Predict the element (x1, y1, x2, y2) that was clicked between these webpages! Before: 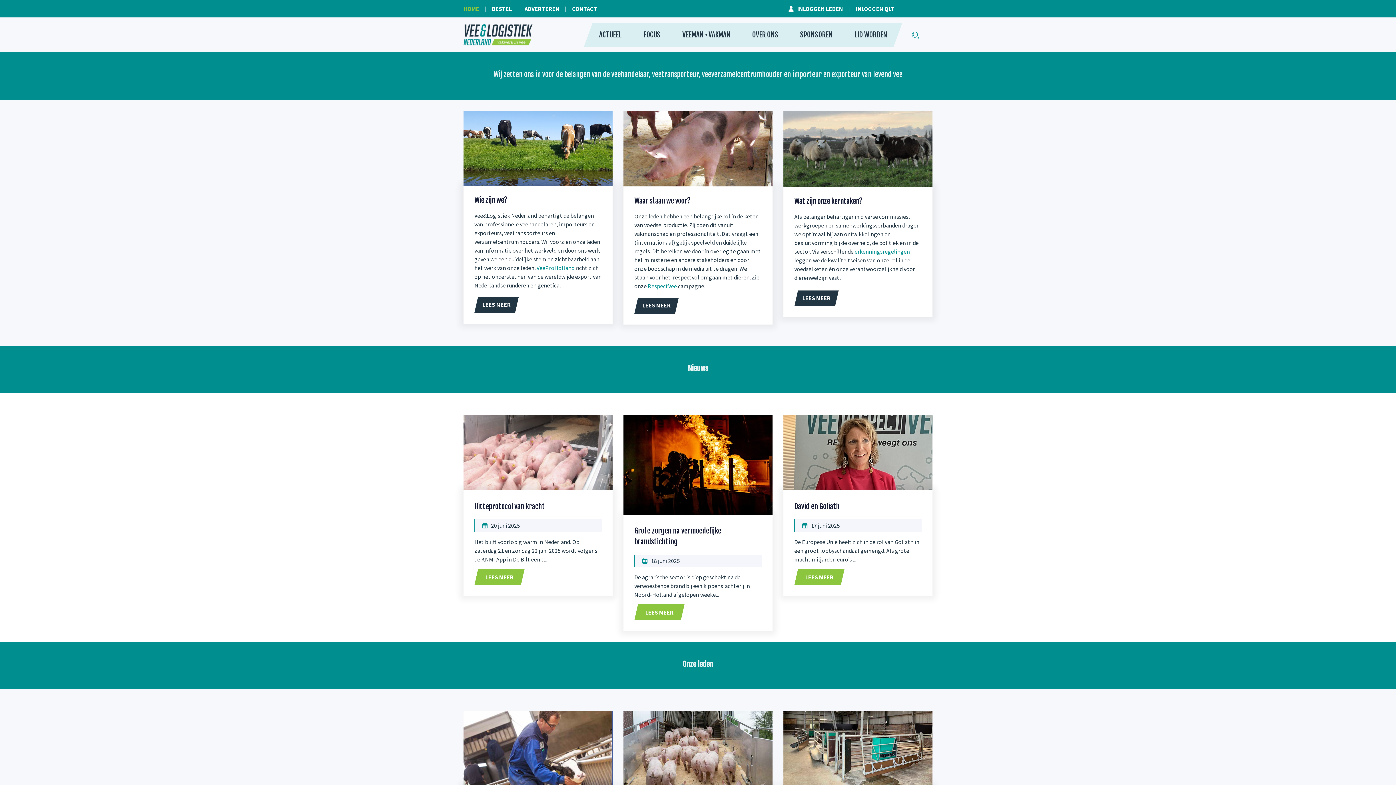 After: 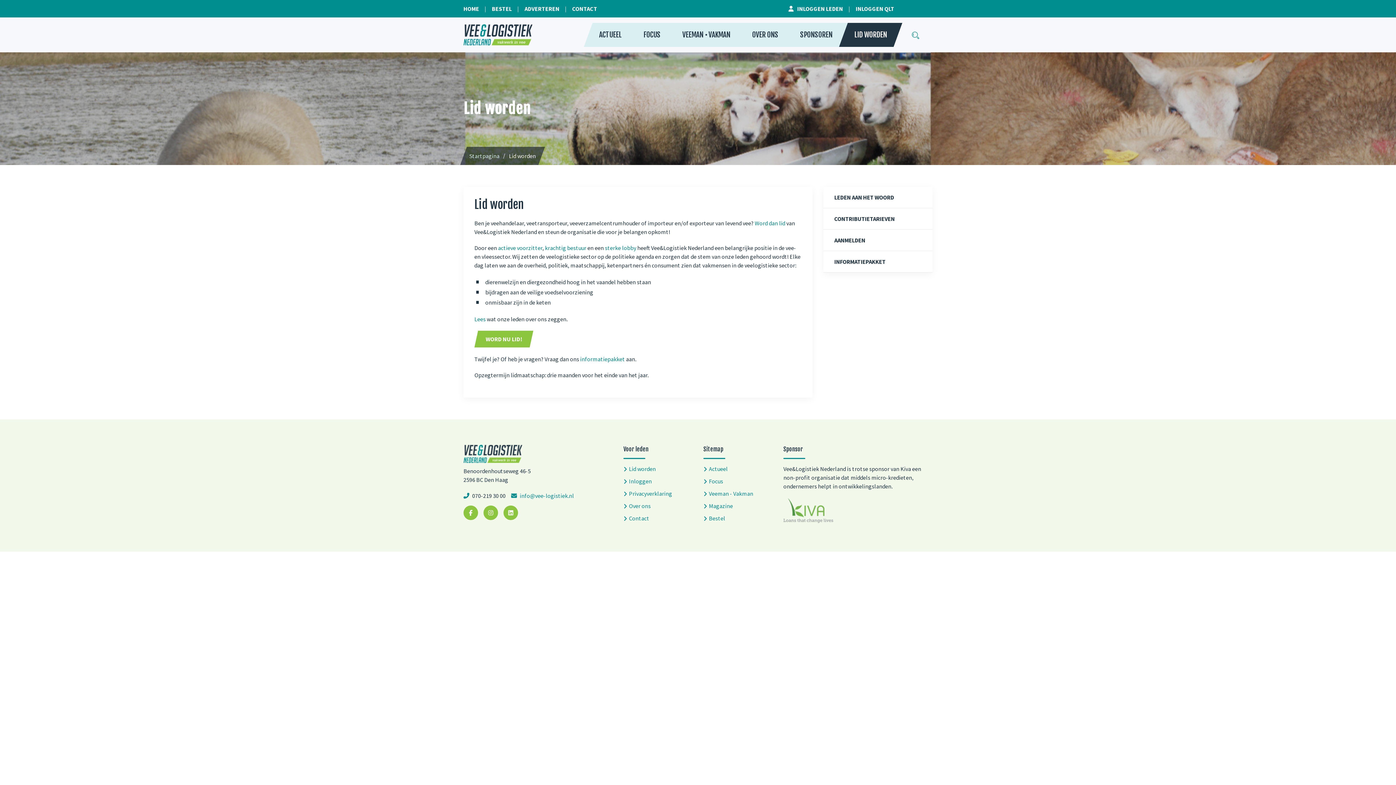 Action: bbox: (854, 22, 887, 46) label: LID WORDEN